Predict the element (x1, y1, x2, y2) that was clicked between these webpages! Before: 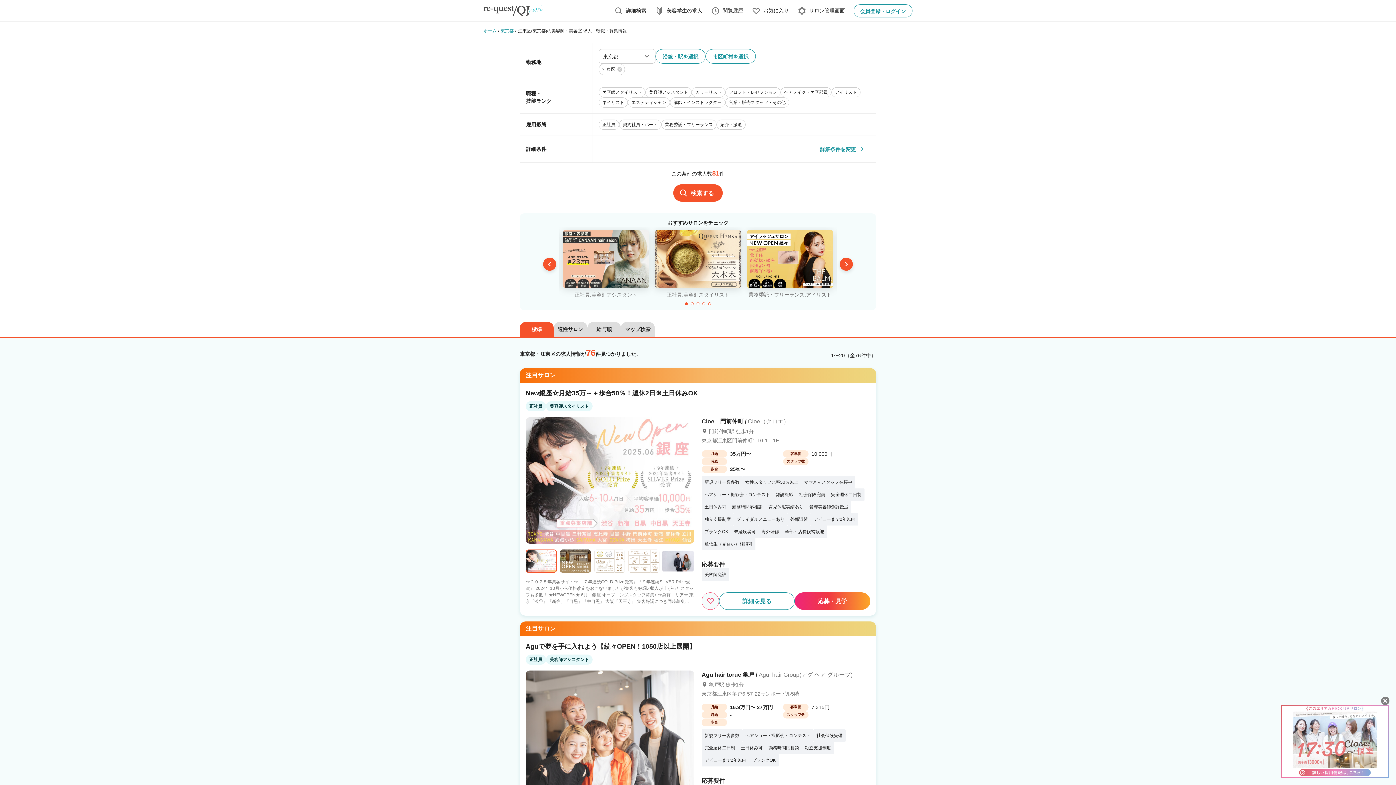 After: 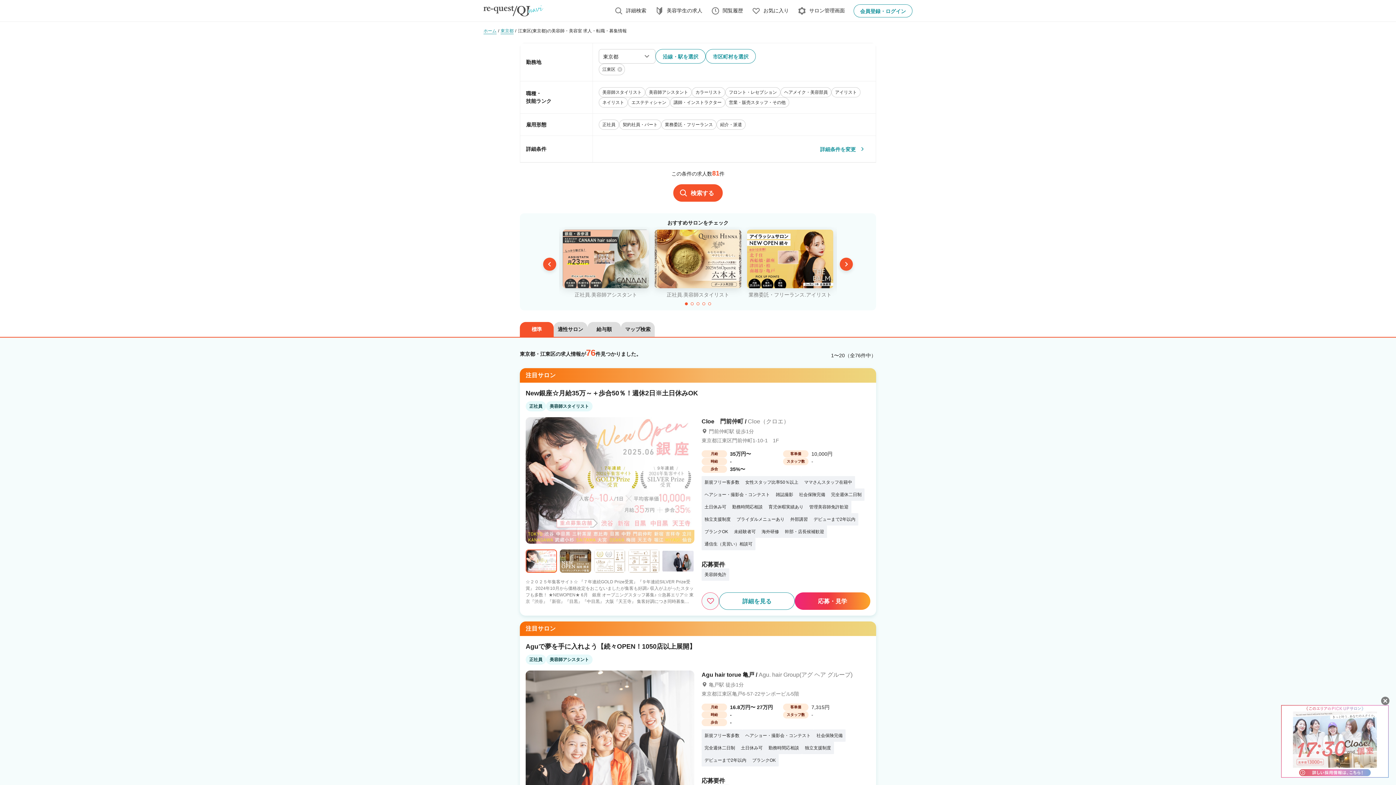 Action: bbox: (525, 389, 698, 397) label: New銀座☆月給35万～＋歩合50％！週休2日※土日休みOK